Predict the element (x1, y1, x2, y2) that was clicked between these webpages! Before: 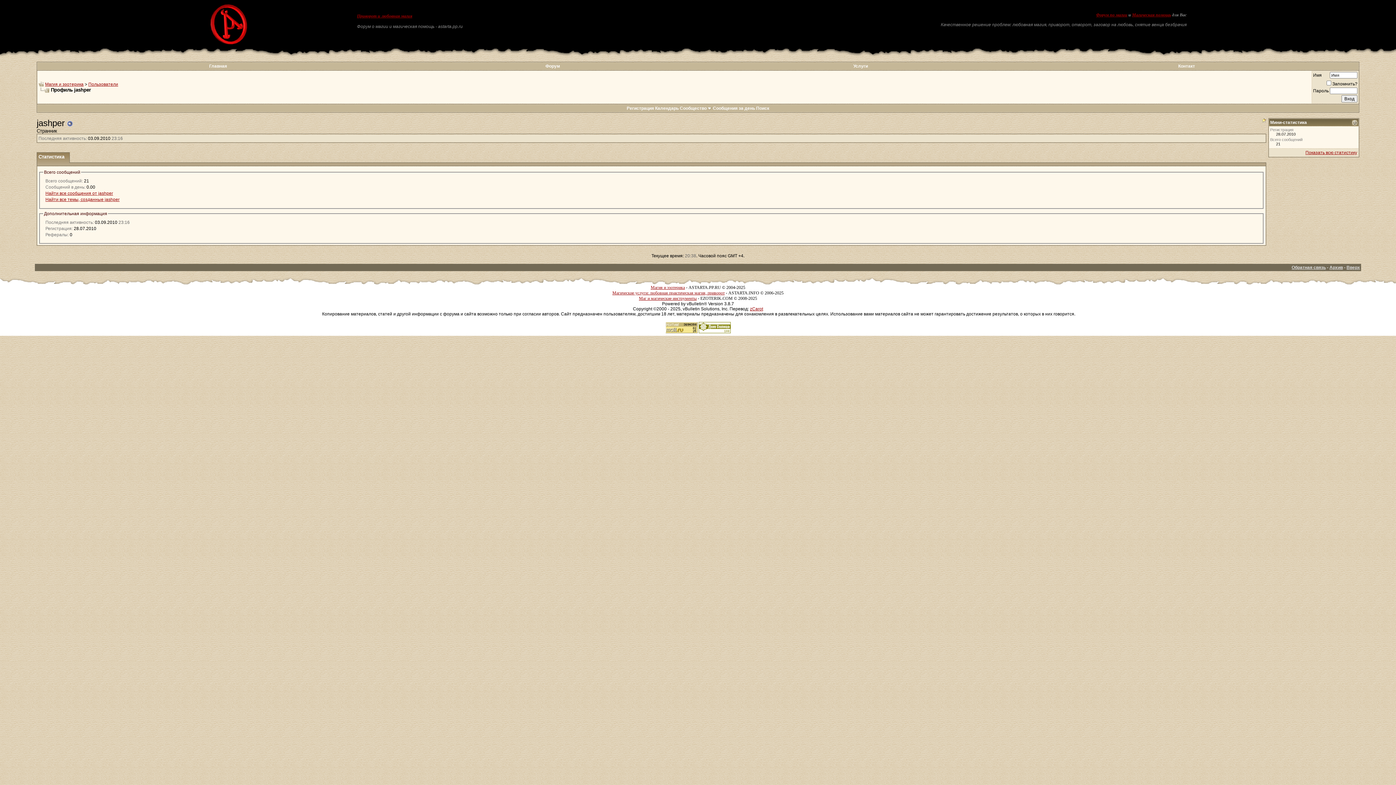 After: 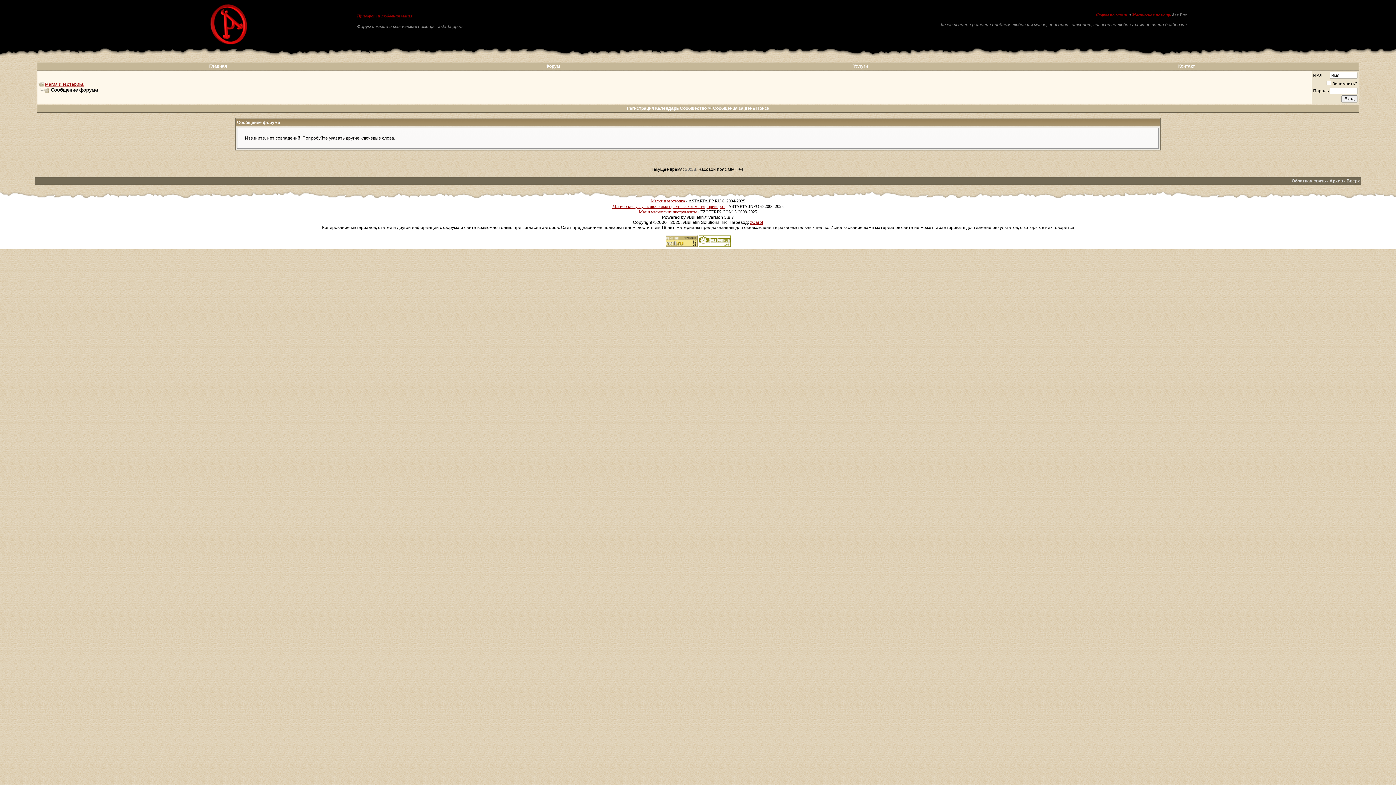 Action: label: Сообщения за день bbox: (713, 105, 755, 110)